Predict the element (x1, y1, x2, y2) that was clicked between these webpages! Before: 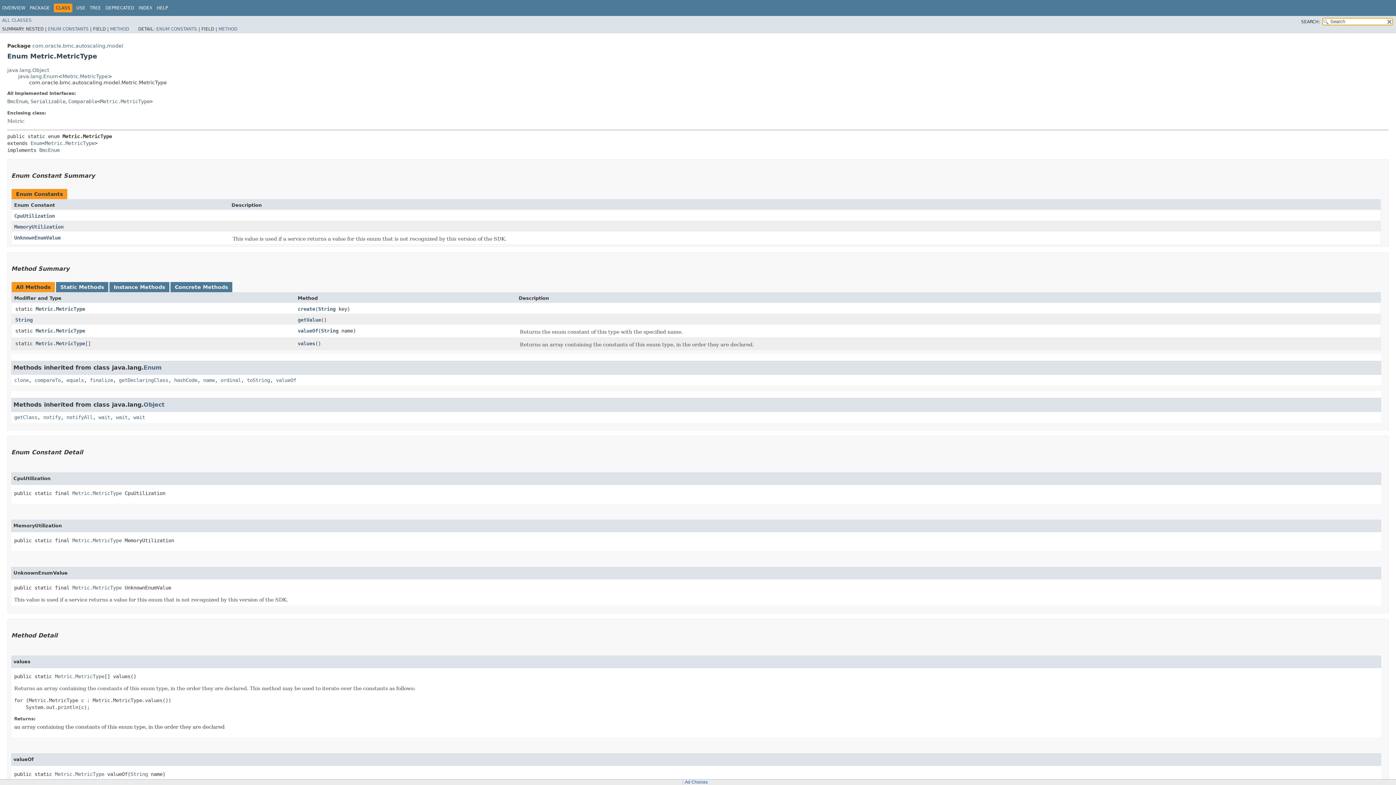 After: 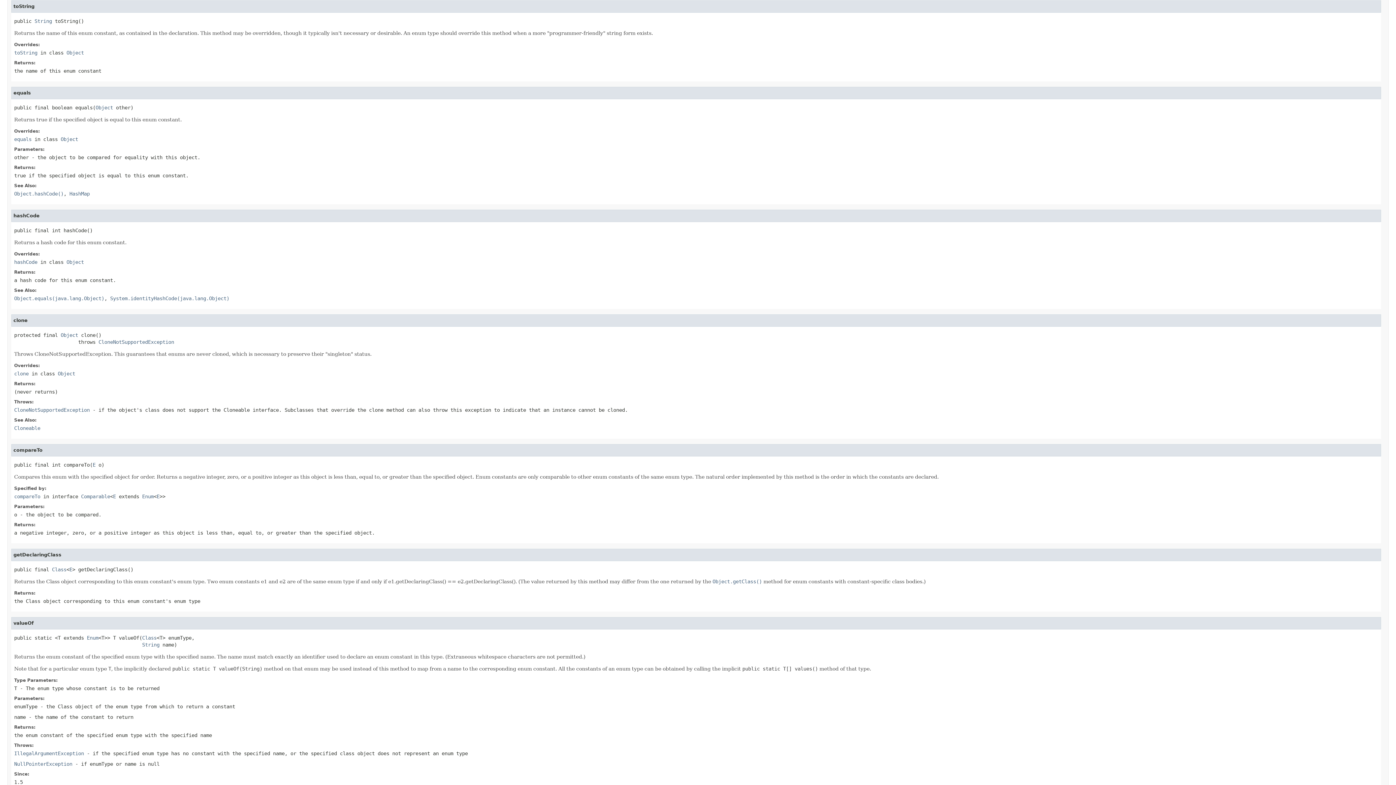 Action: label: toString bbox: (246, 377, 270, 383)